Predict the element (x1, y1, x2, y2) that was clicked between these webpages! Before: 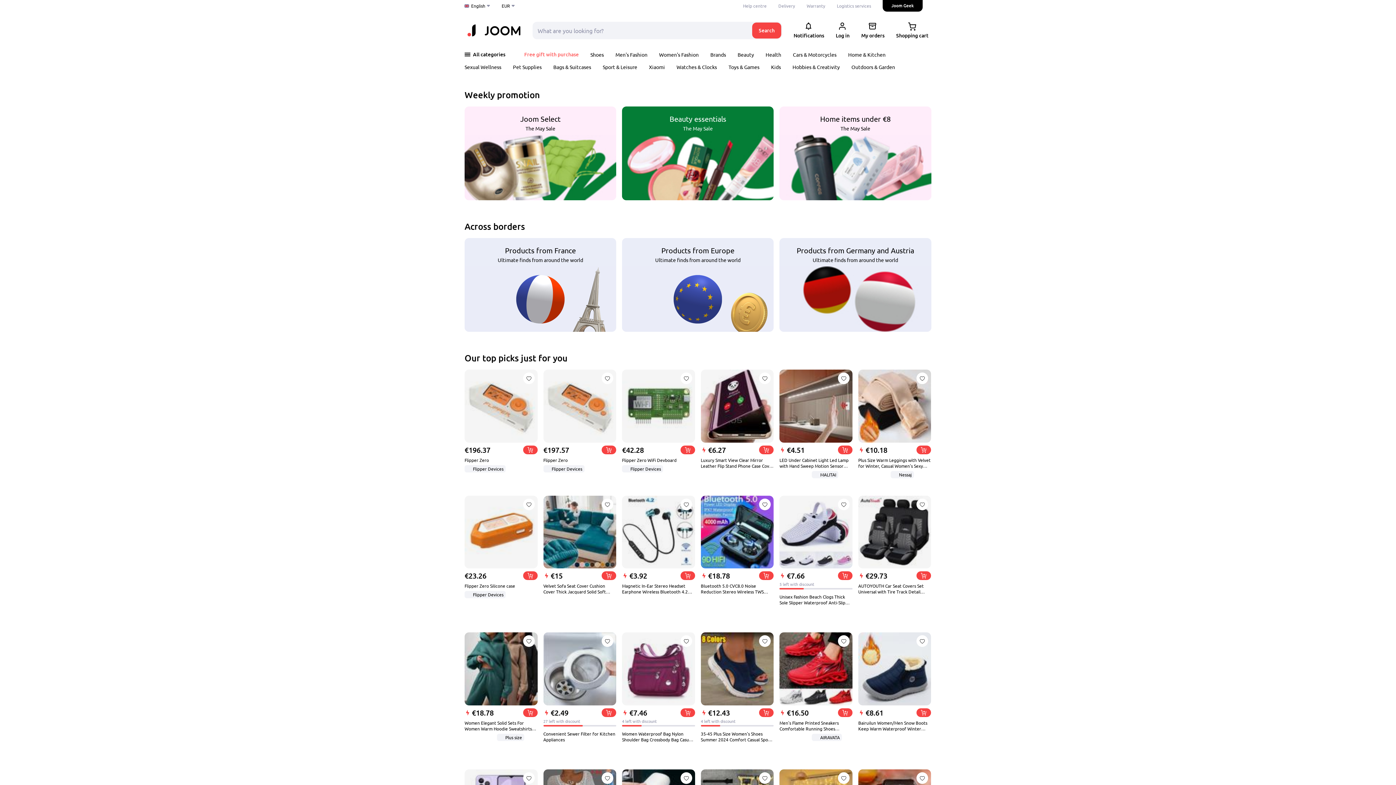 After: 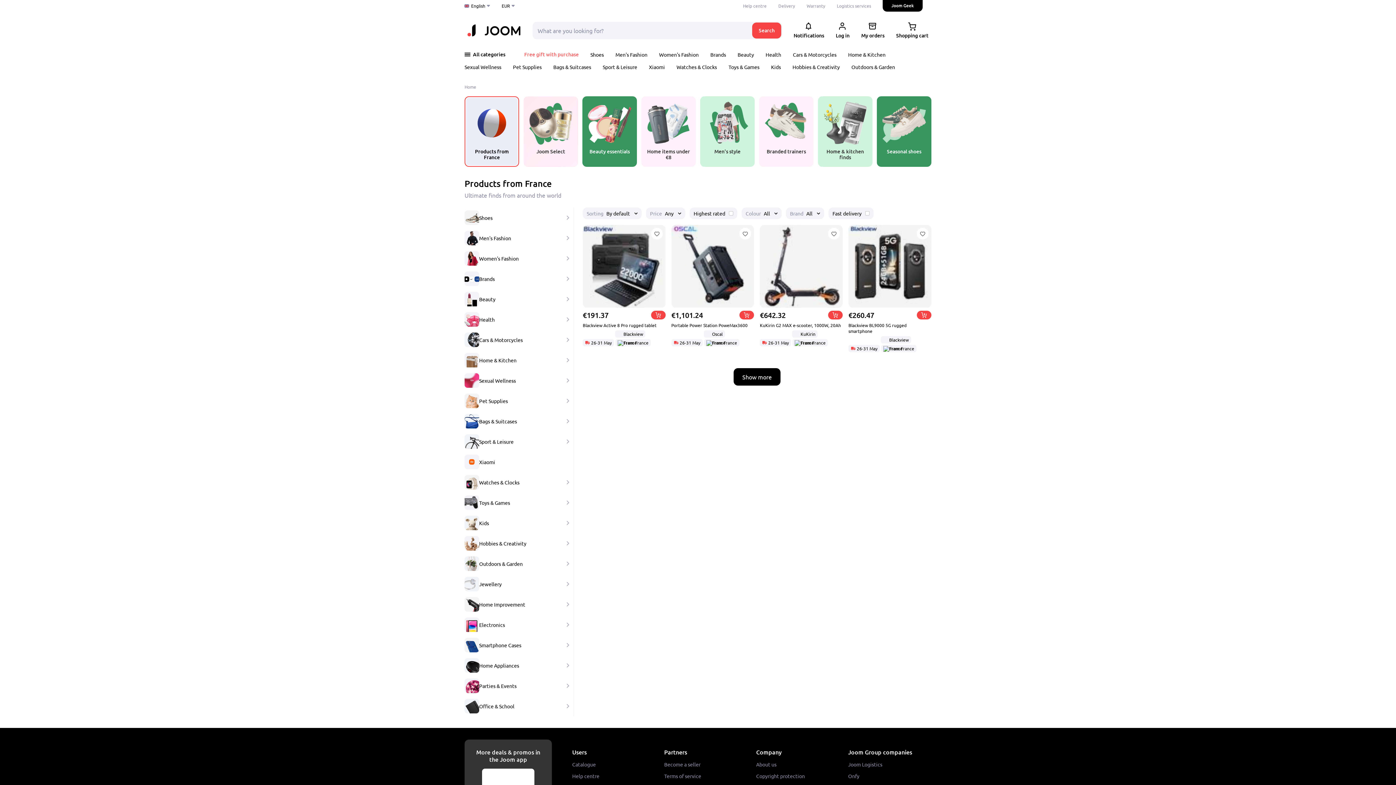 Action: label: Products from France
Ultimate finds from around the world bbox: (464, 238, 616, 332)